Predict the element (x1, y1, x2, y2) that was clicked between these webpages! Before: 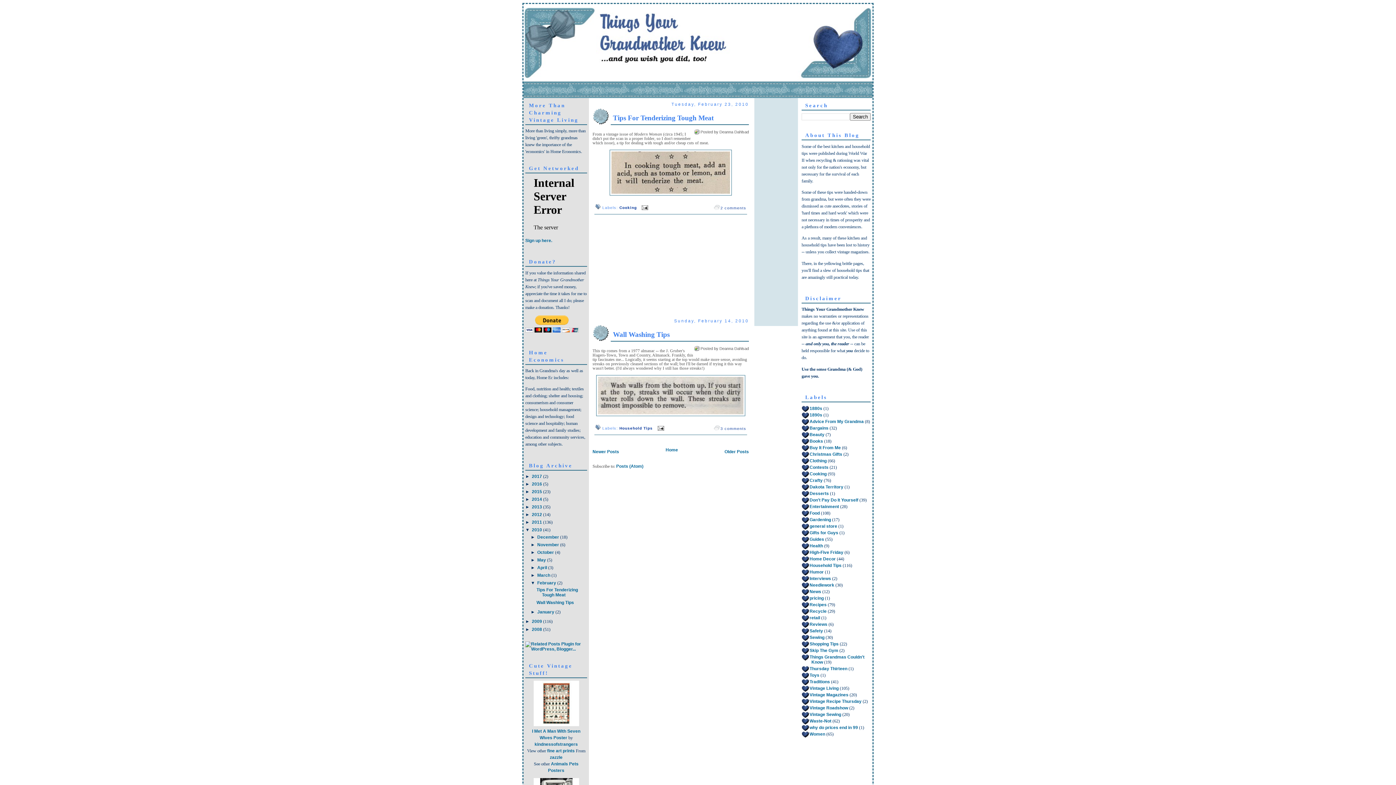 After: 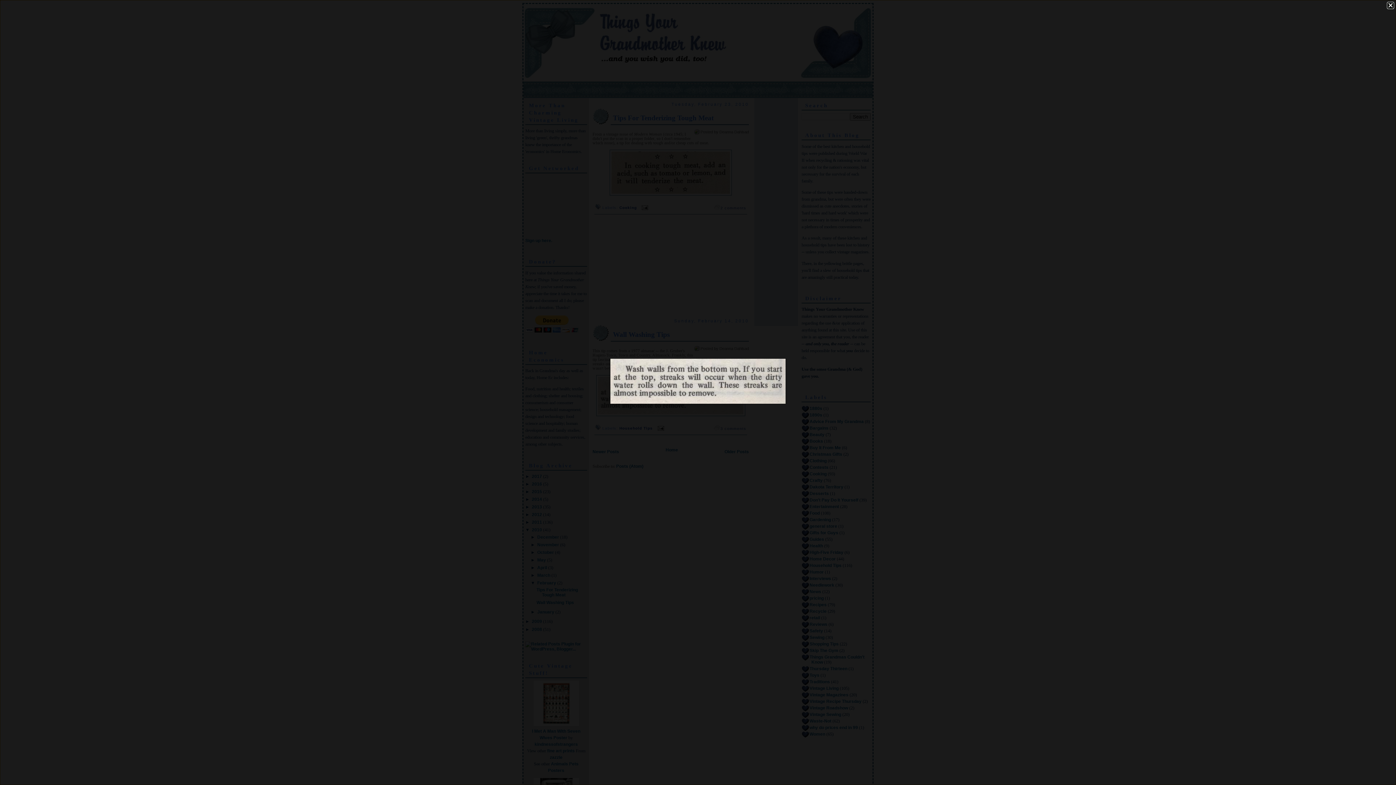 Action: bbox: (592, 375, 749, 416)